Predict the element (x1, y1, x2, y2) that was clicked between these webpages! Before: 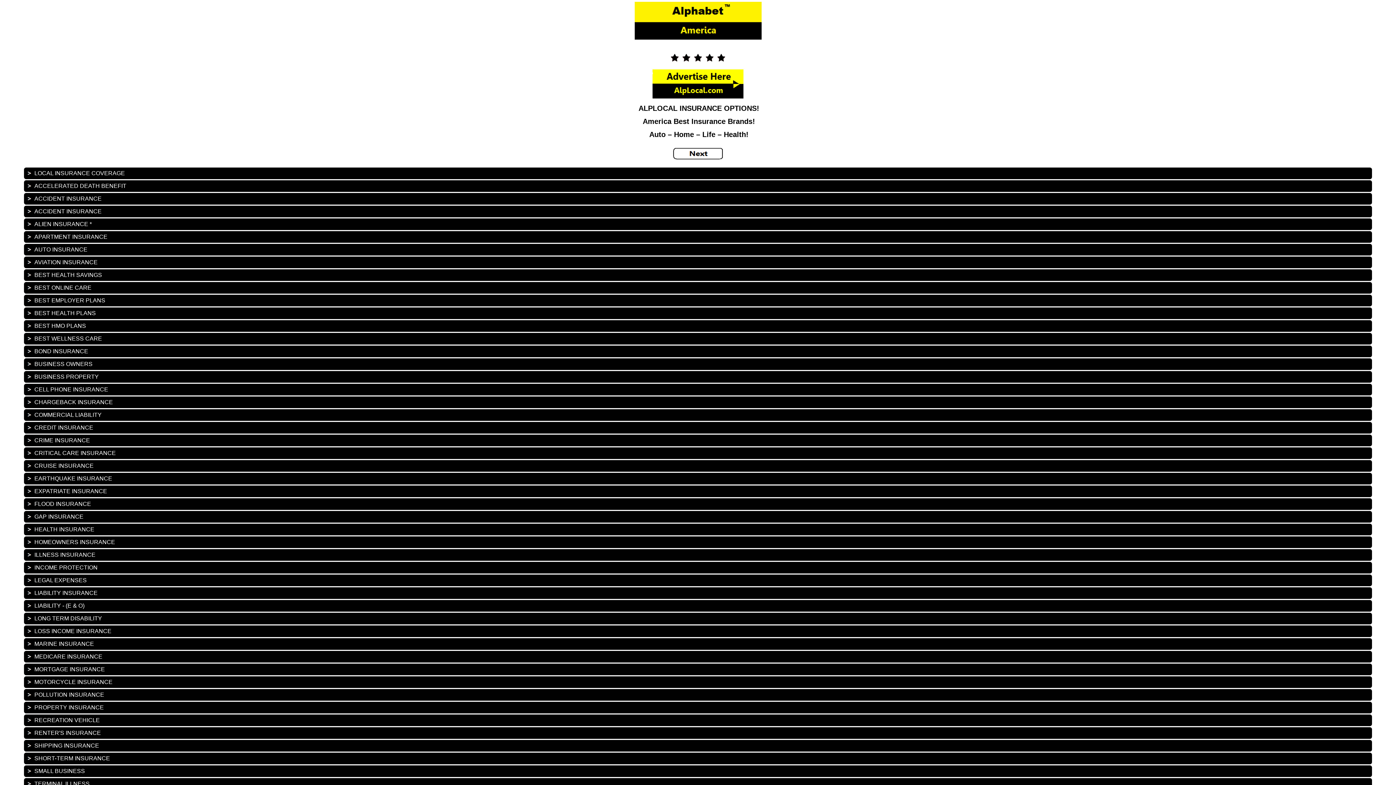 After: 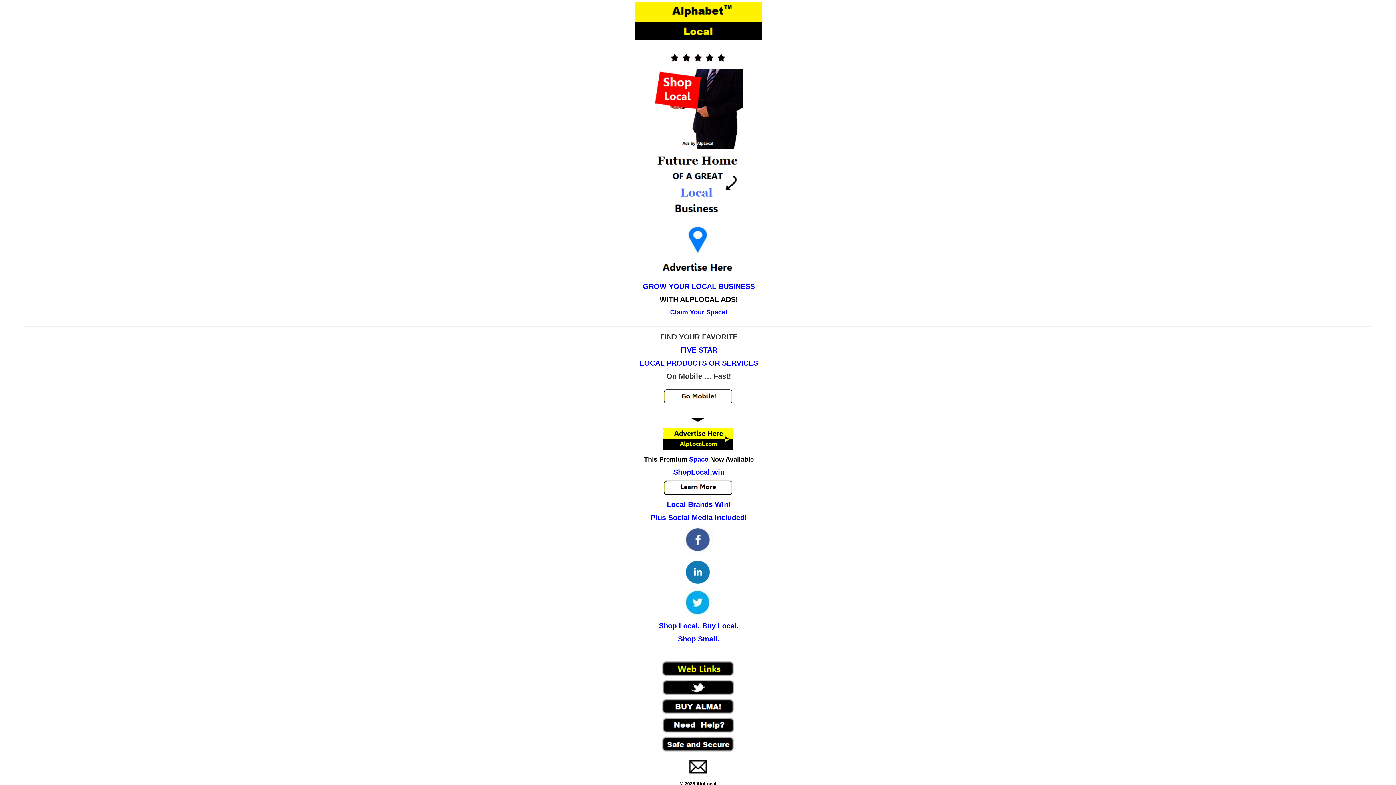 Action: bbox: (23, 600, 1372, 609) label: LIABILITY - (E & O)